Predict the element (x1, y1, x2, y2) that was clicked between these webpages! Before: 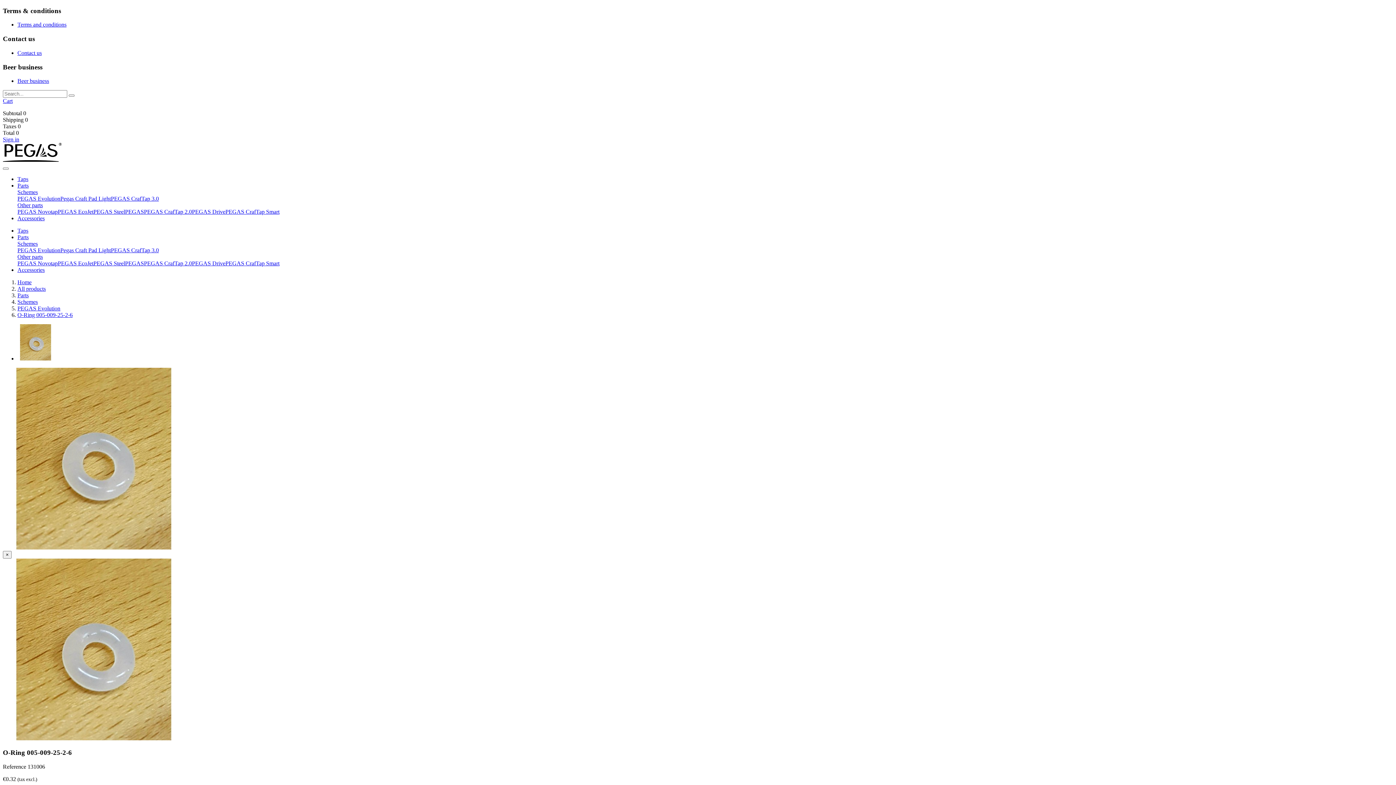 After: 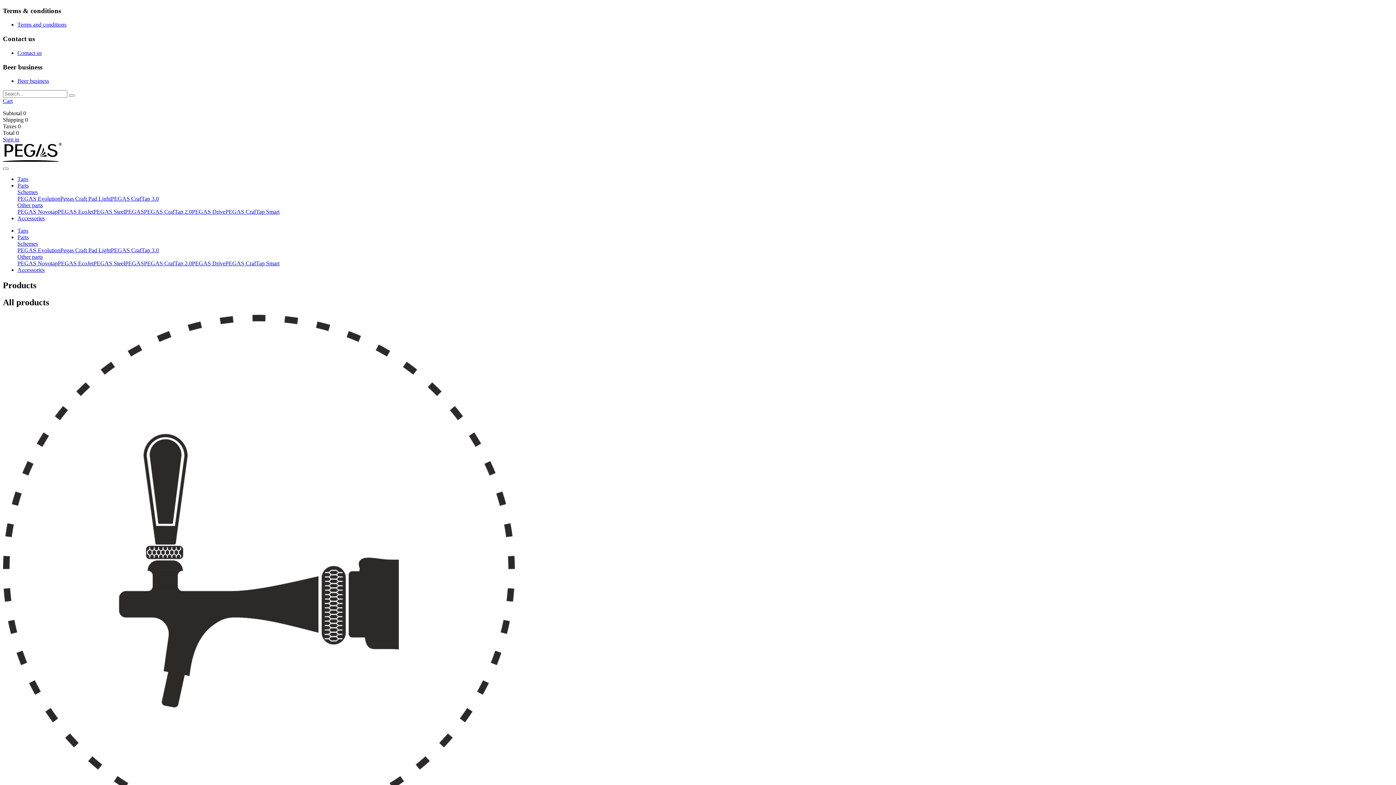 Action: label: All products bbox: (17, 285, 45, 292)